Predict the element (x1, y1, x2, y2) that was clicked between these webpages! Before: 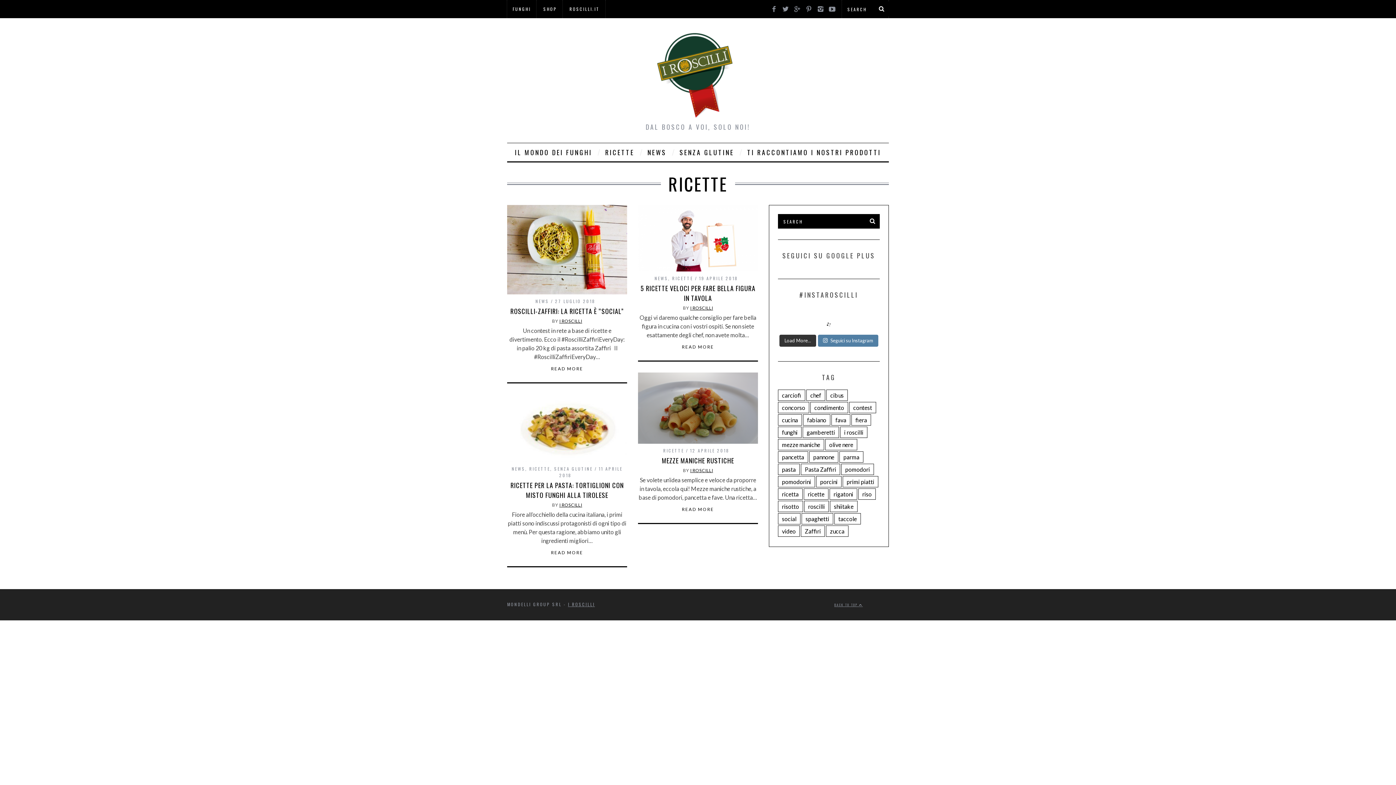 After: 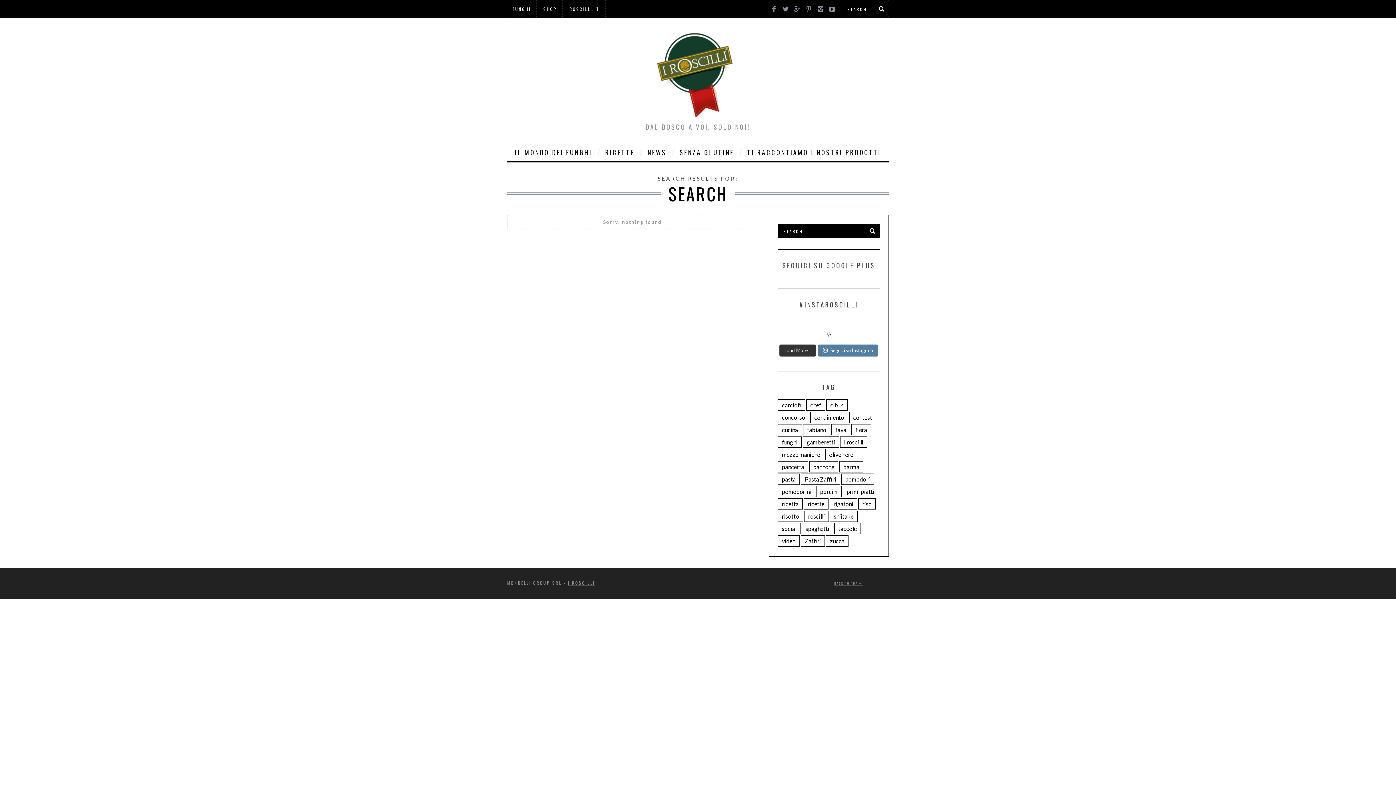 Action: bbox: (874, 1, 889, 16)